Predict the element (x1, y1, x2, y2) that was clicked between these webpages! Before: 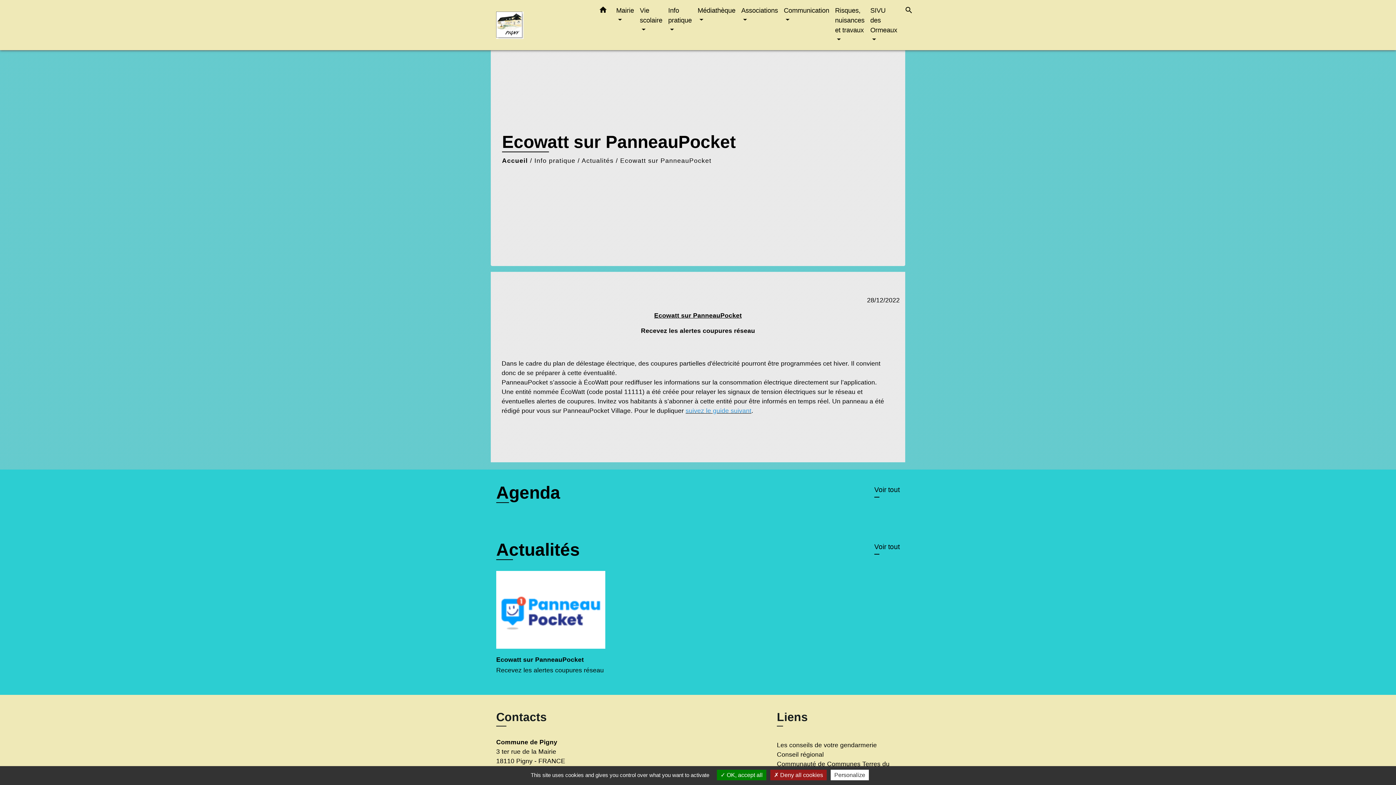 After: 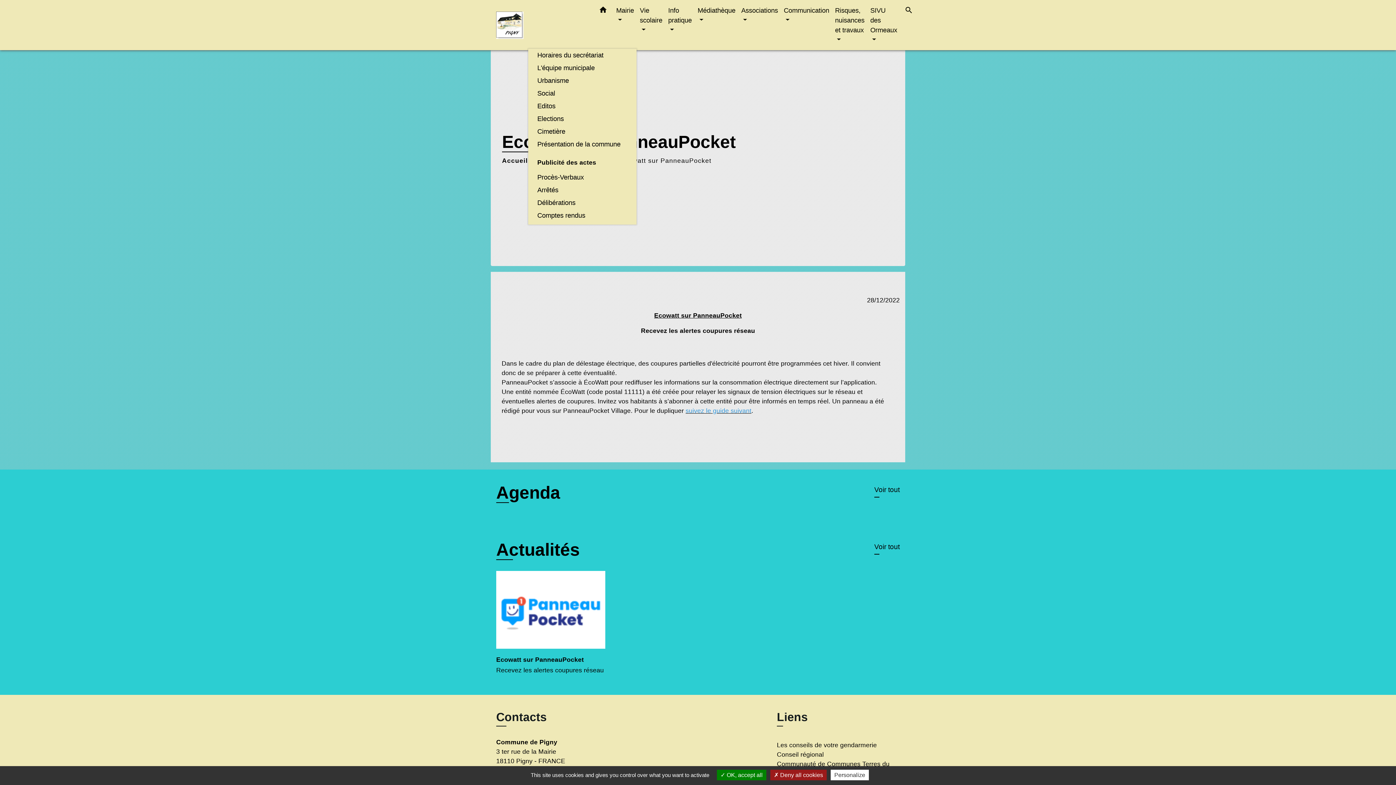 Action: label: Mairie  bbox: (613, 2, 637, 28)